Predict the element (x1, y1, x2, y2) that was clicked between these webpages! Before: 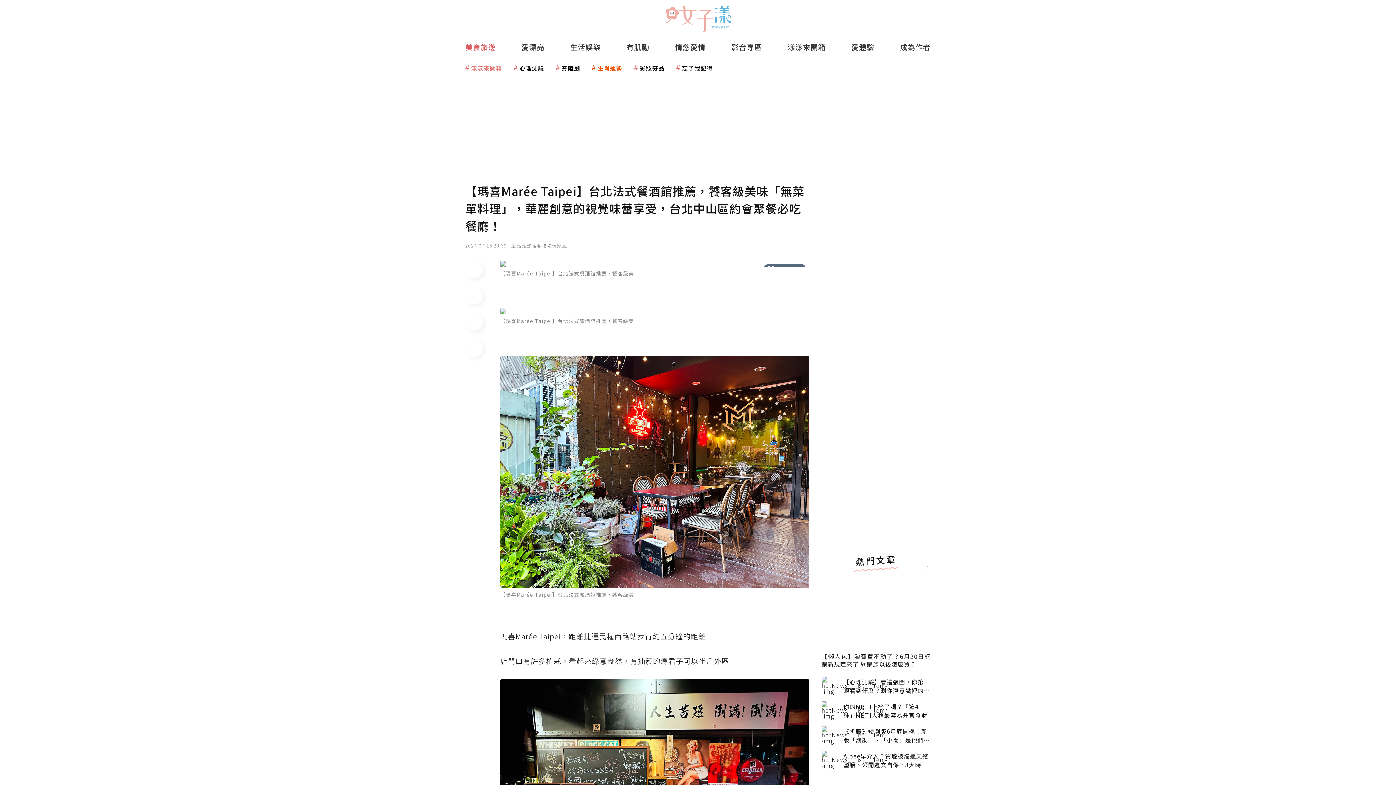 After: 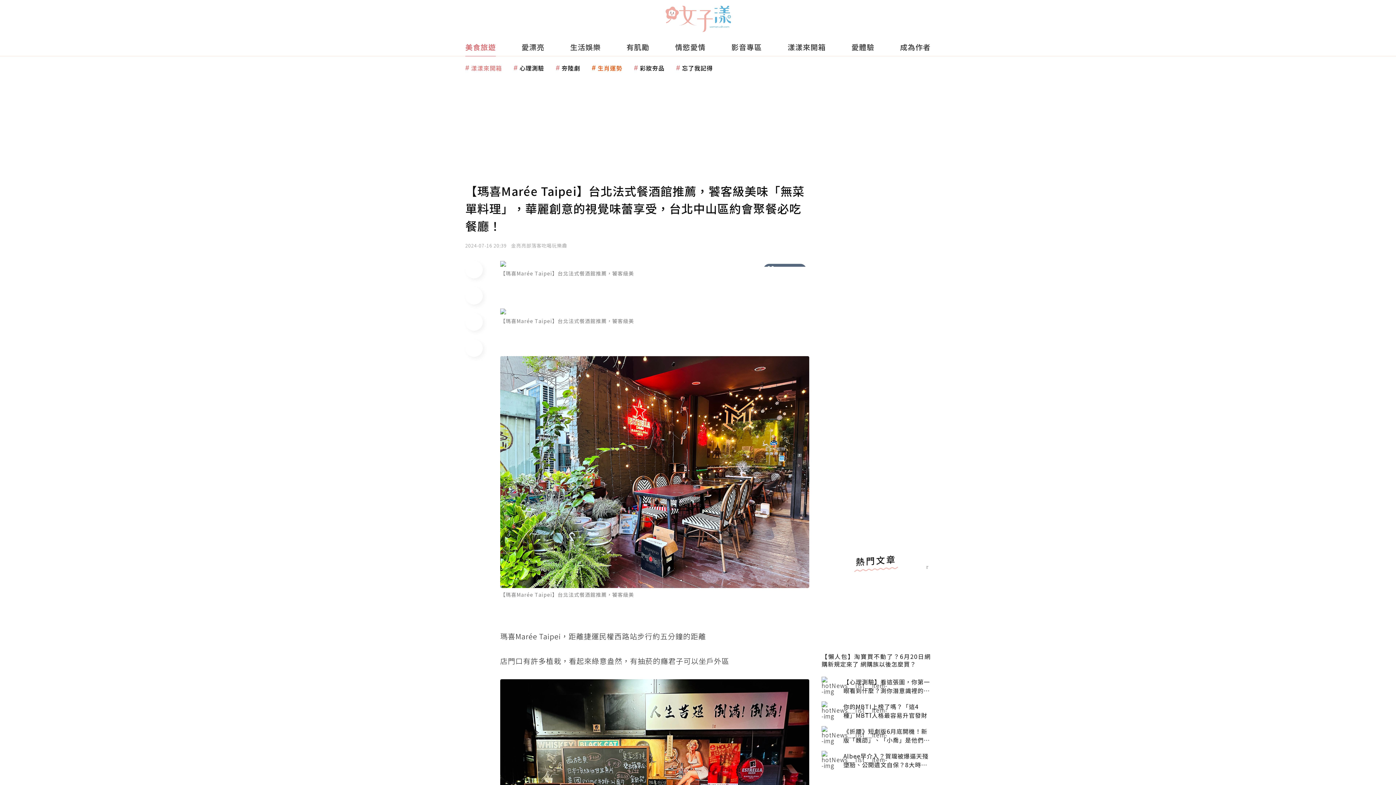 Action: bbox: (664, 5, 679, 25)